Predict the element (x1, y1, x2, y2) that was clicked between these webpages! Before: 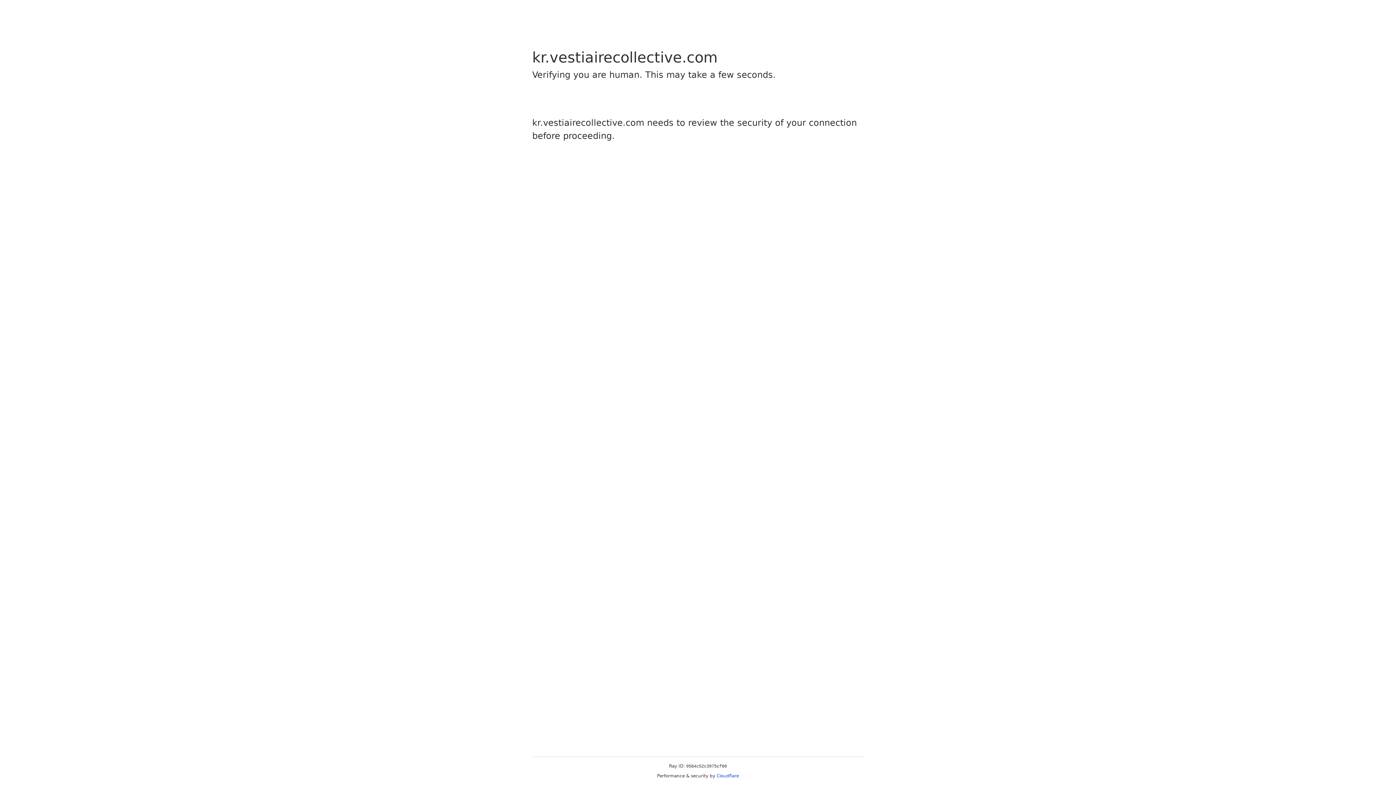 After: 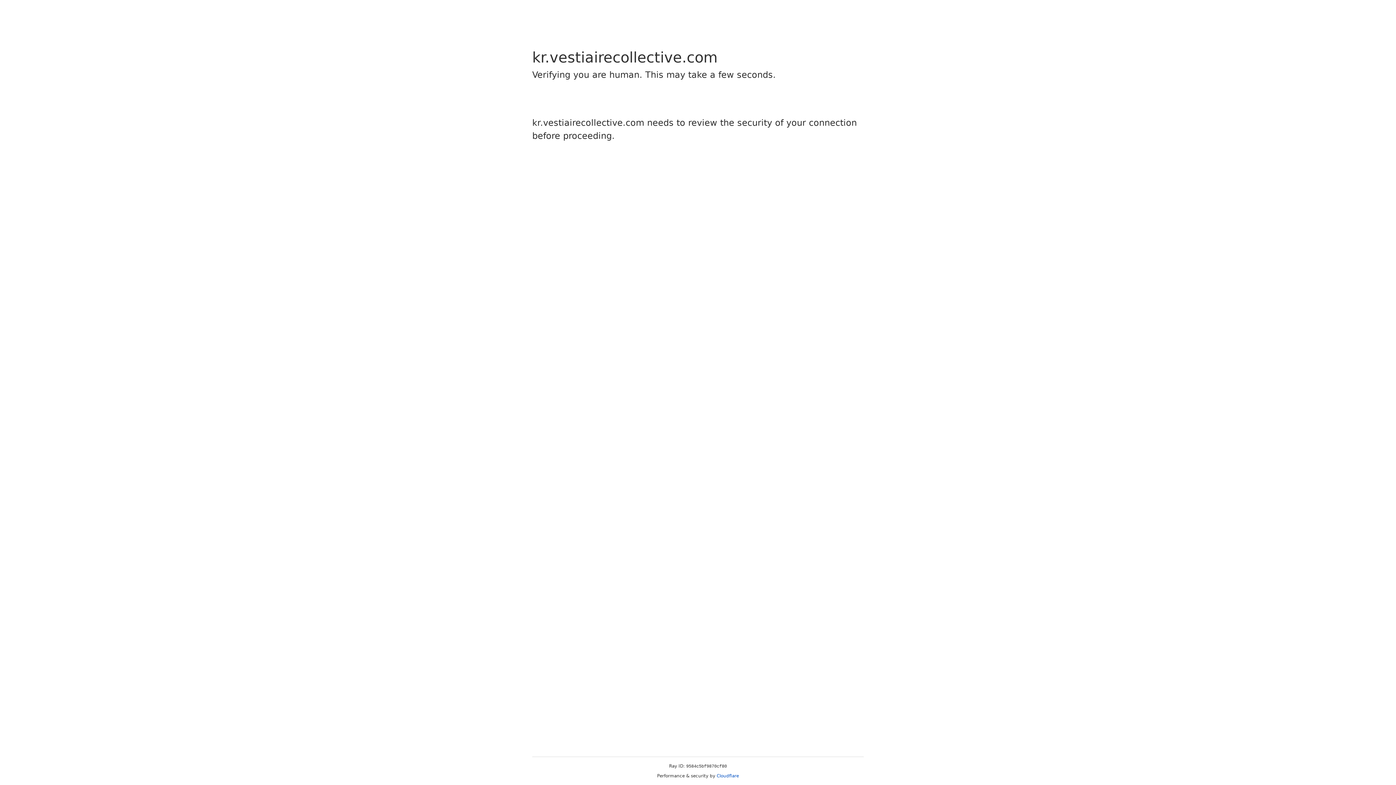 Action: bbox: (716, 773, 739, 778) label: Cloudflare